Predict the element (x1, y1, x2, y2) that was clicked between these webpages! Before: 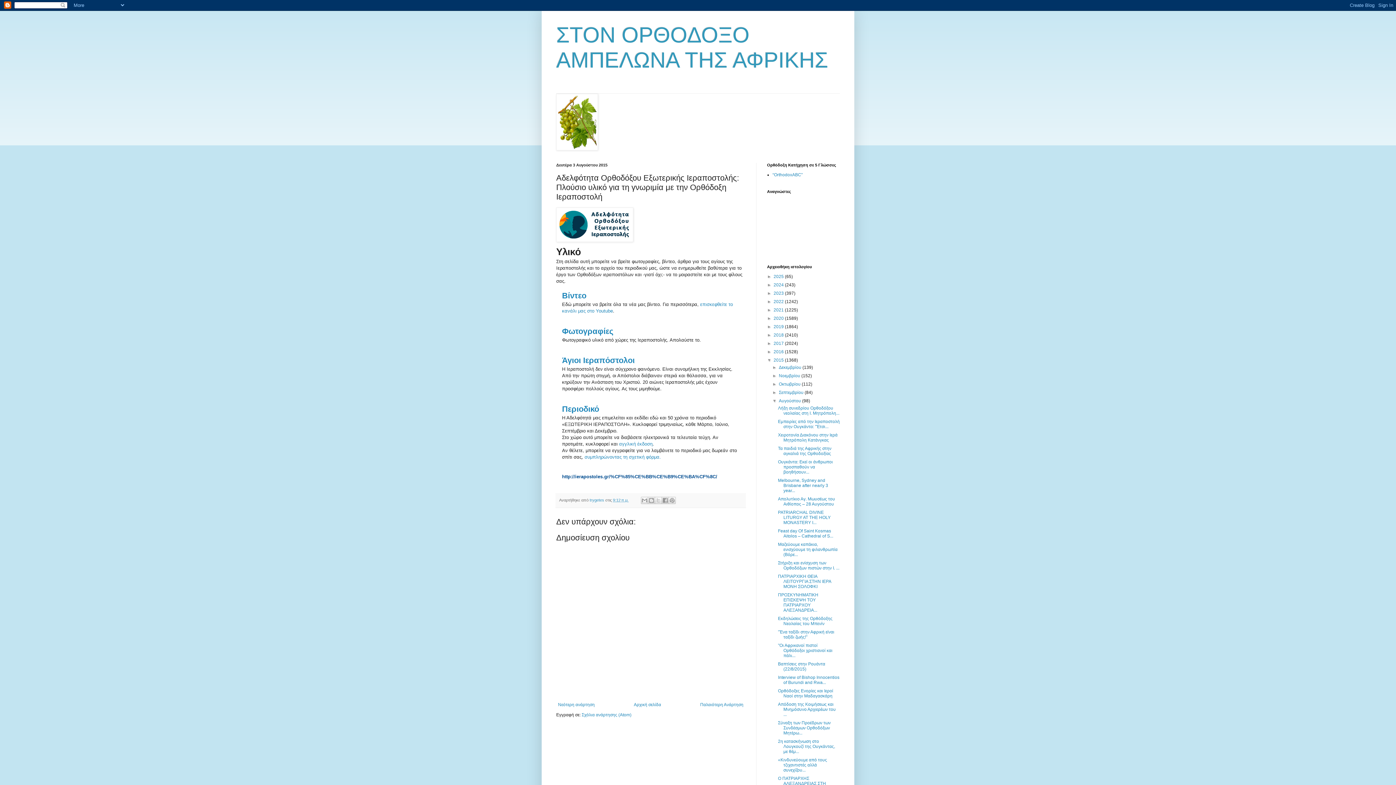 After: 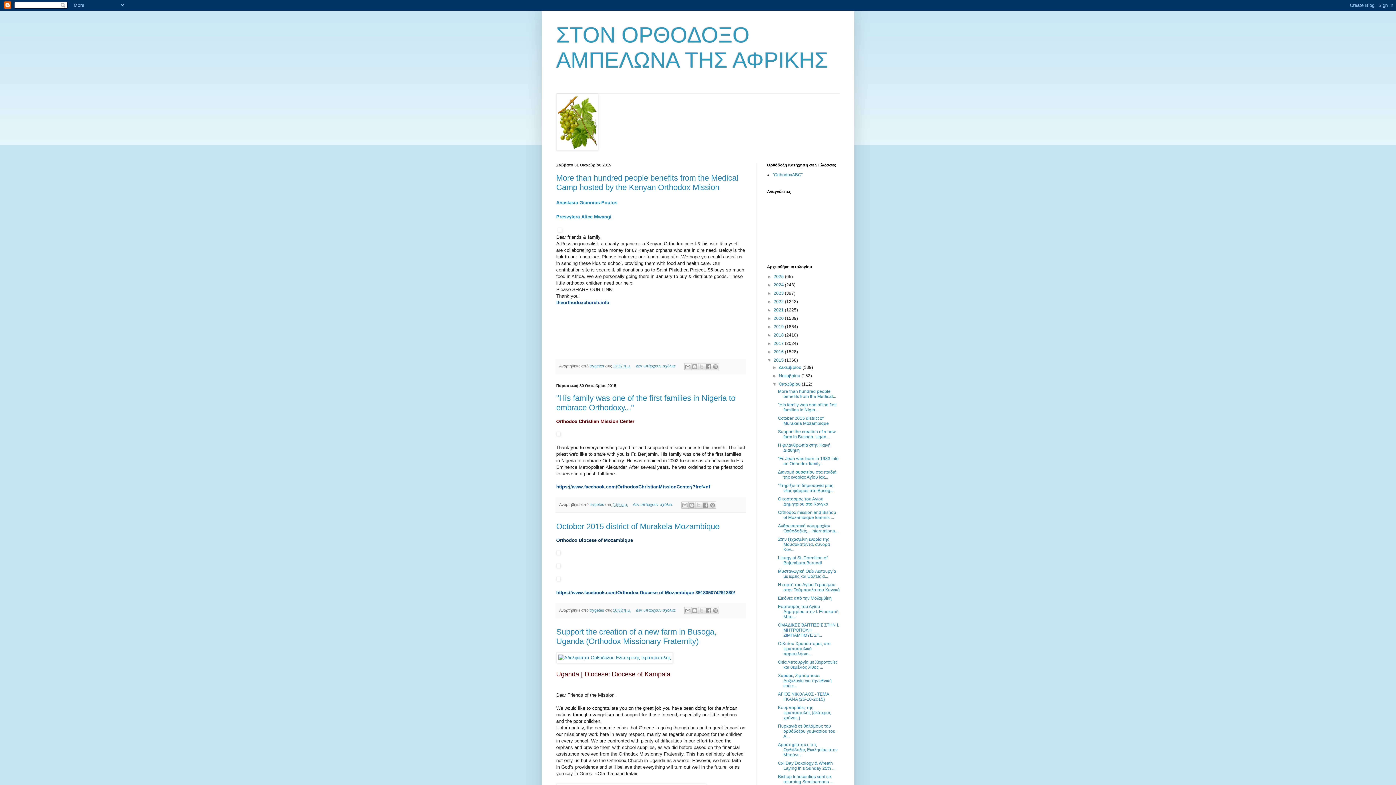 Action: bbox: (779, 381, 801, 386) label: Οκτωβρίου 